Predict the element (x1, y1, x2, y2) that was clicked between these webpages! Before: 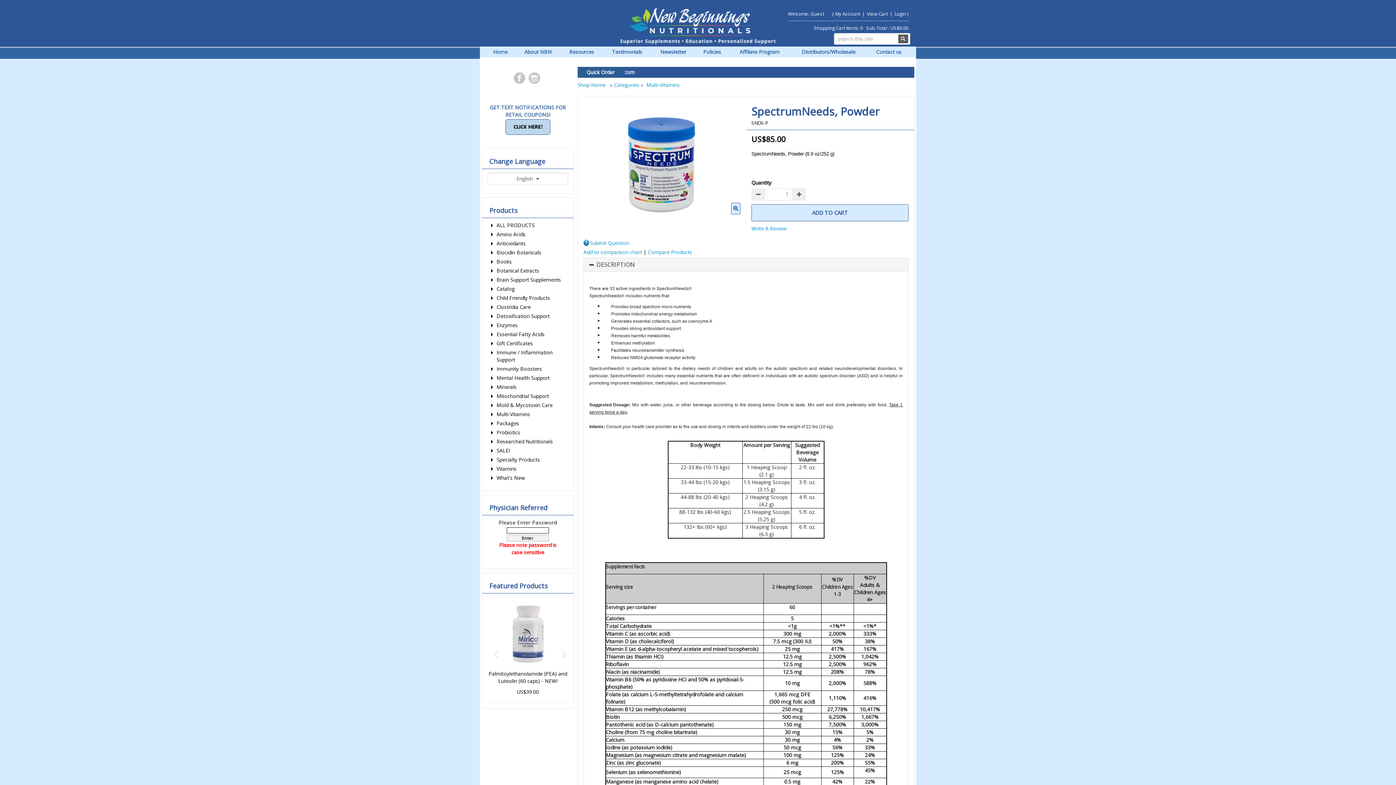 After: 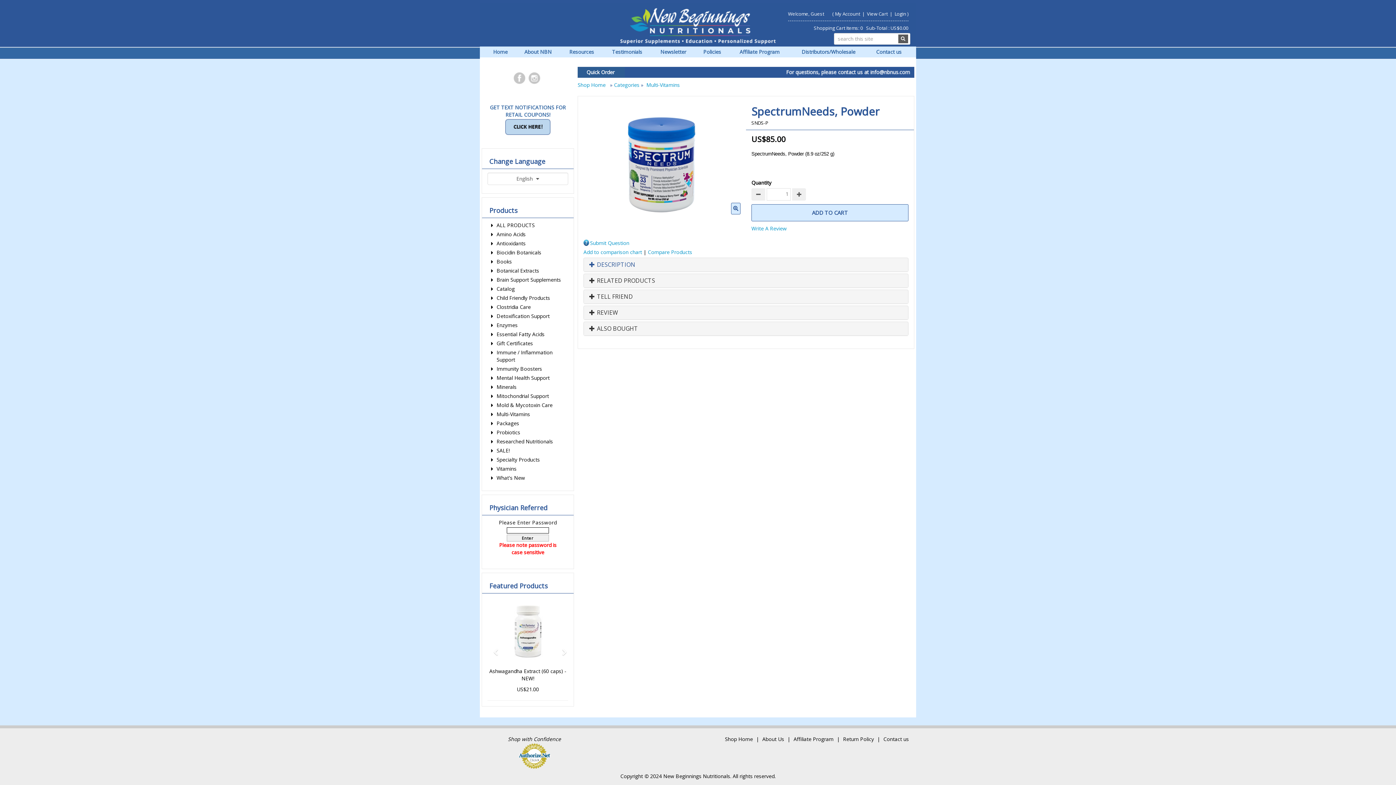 Action: bbox: (596, 261, 902, 268) label: DESCRIPTION